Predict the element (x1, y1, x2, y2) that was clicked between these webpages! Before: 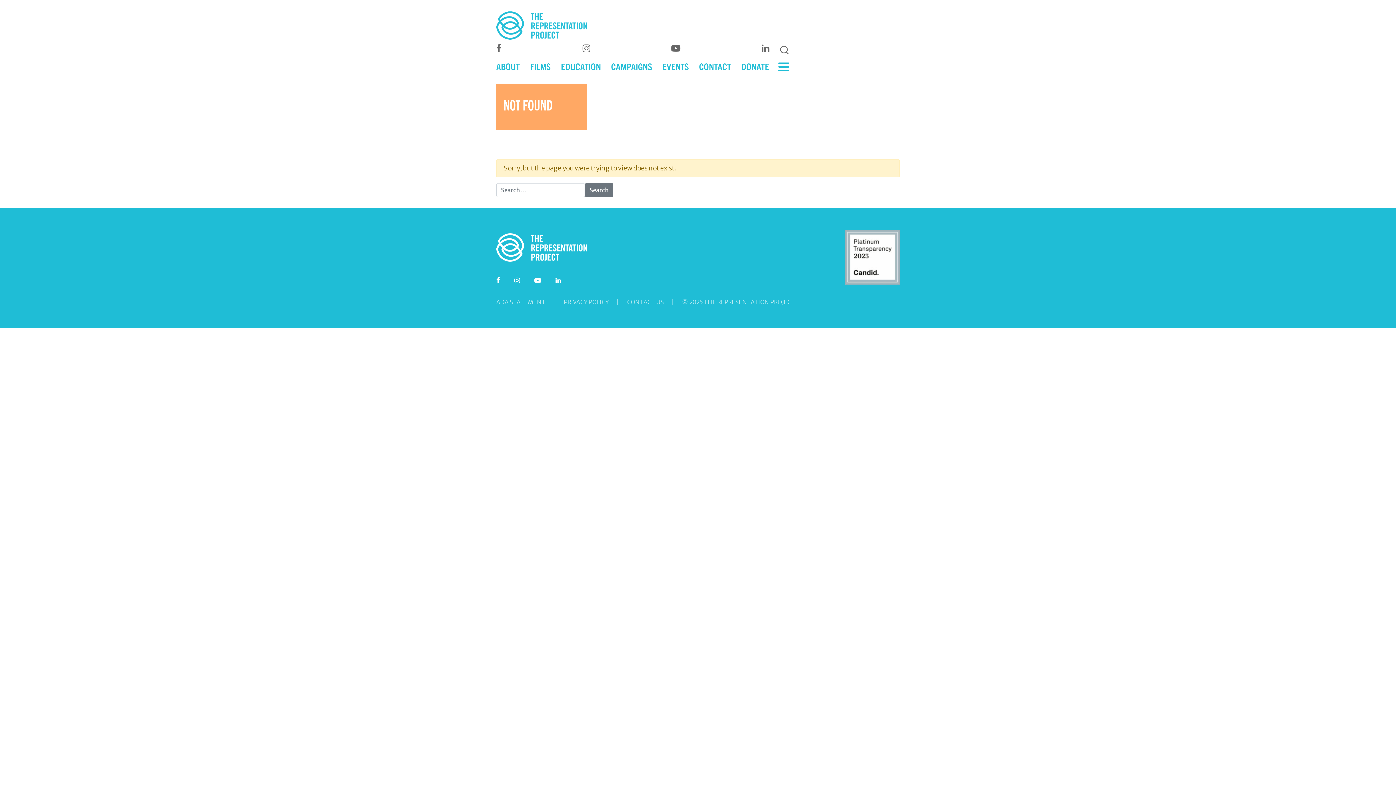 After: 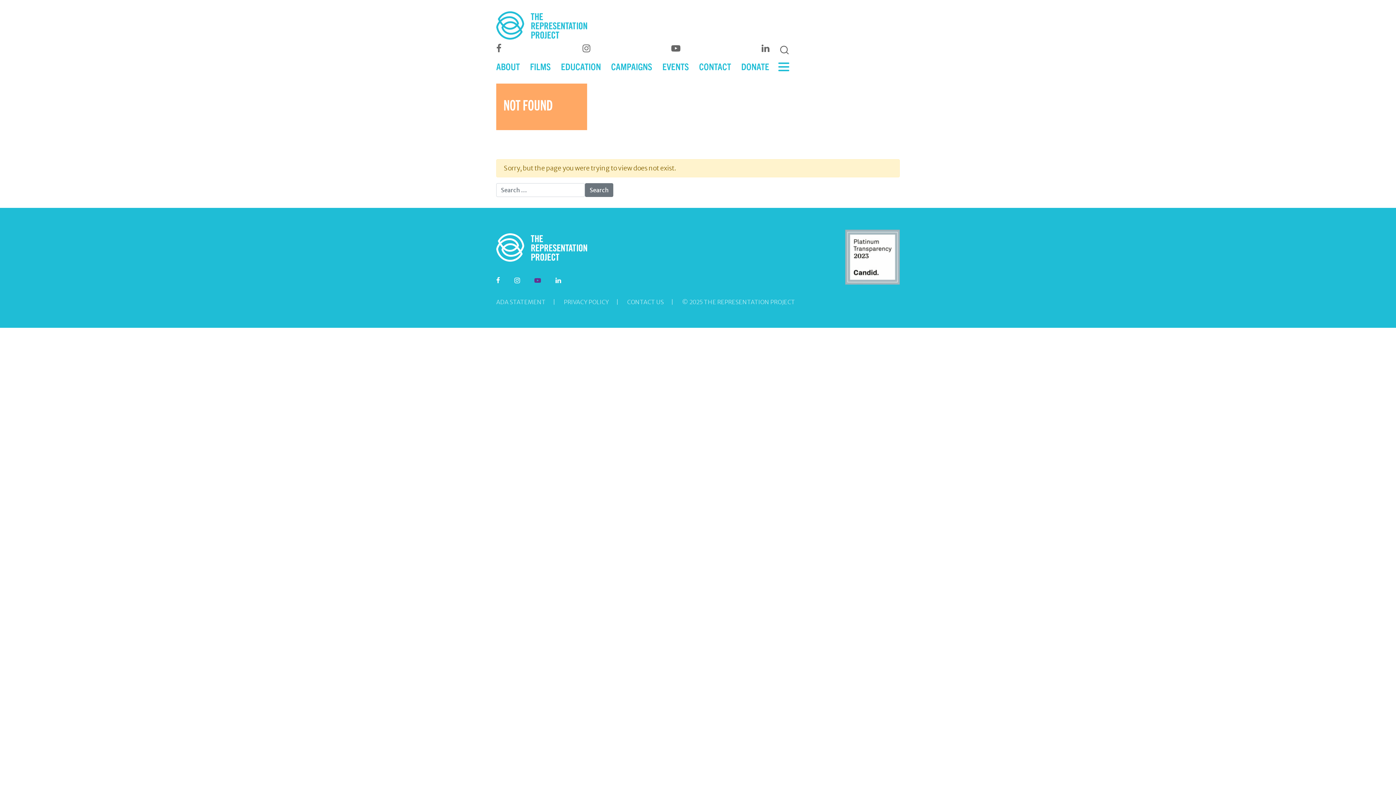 Action: bbox: (534, 276, 541, 287)